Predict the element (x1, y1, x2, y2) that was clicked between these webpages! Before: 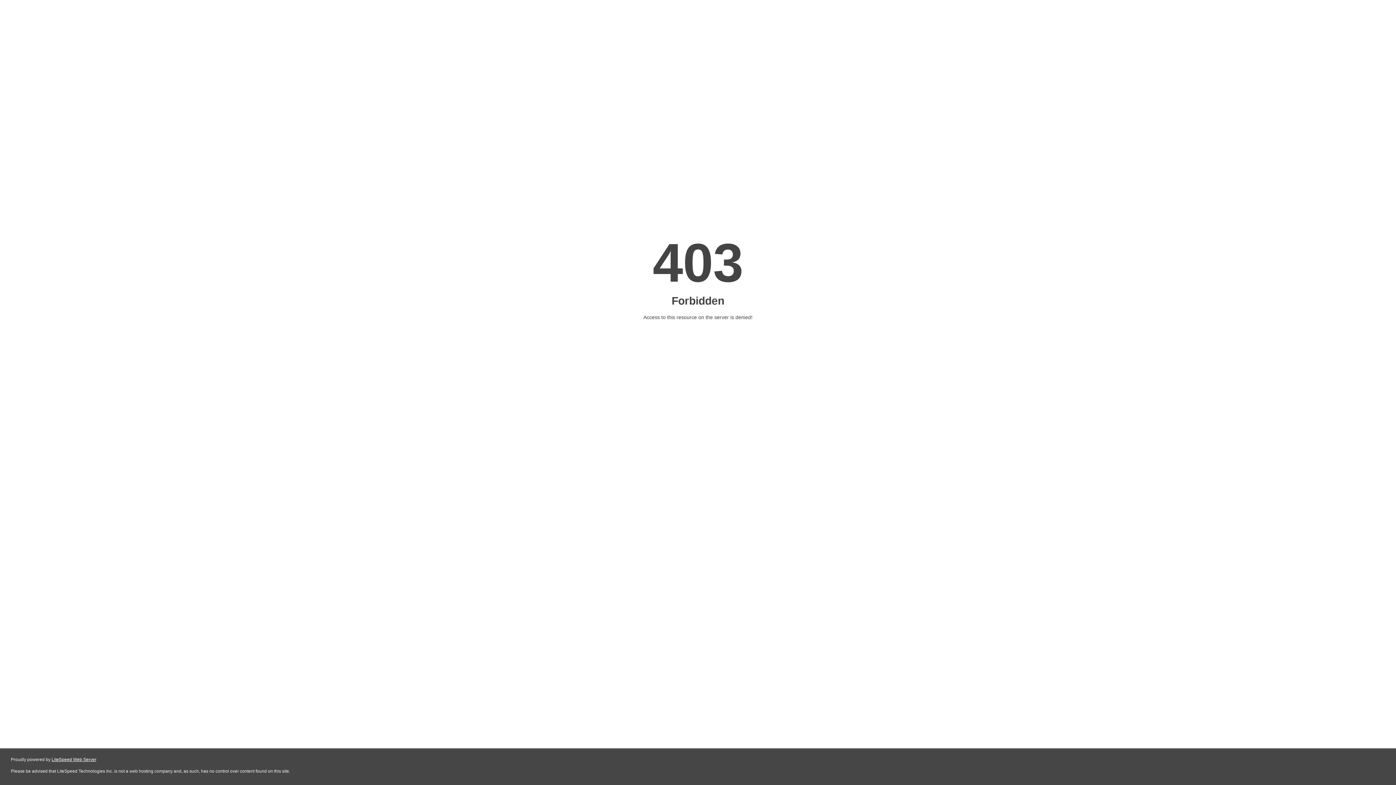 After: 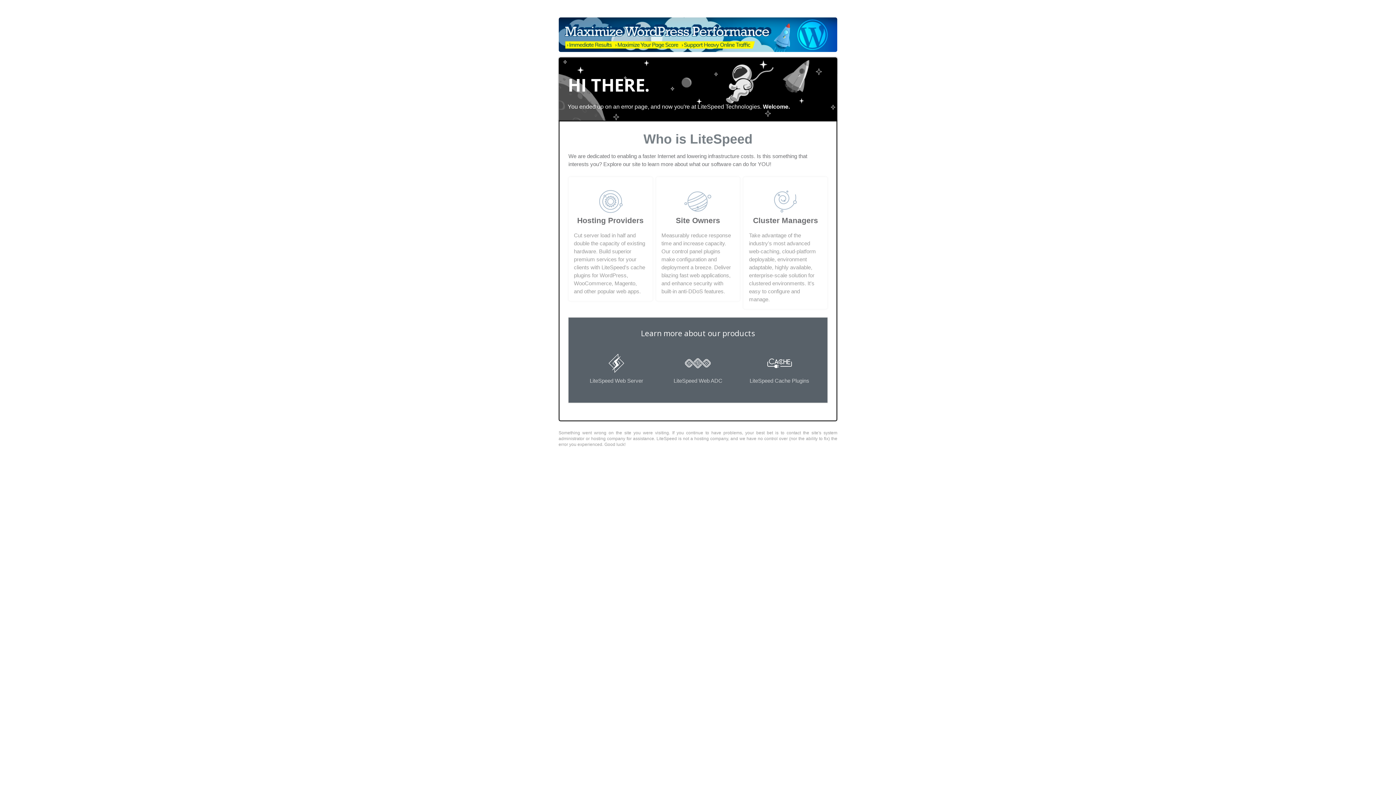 Action: label: LiteSpeed Web Server bbox: (51, 757, 96, 762)